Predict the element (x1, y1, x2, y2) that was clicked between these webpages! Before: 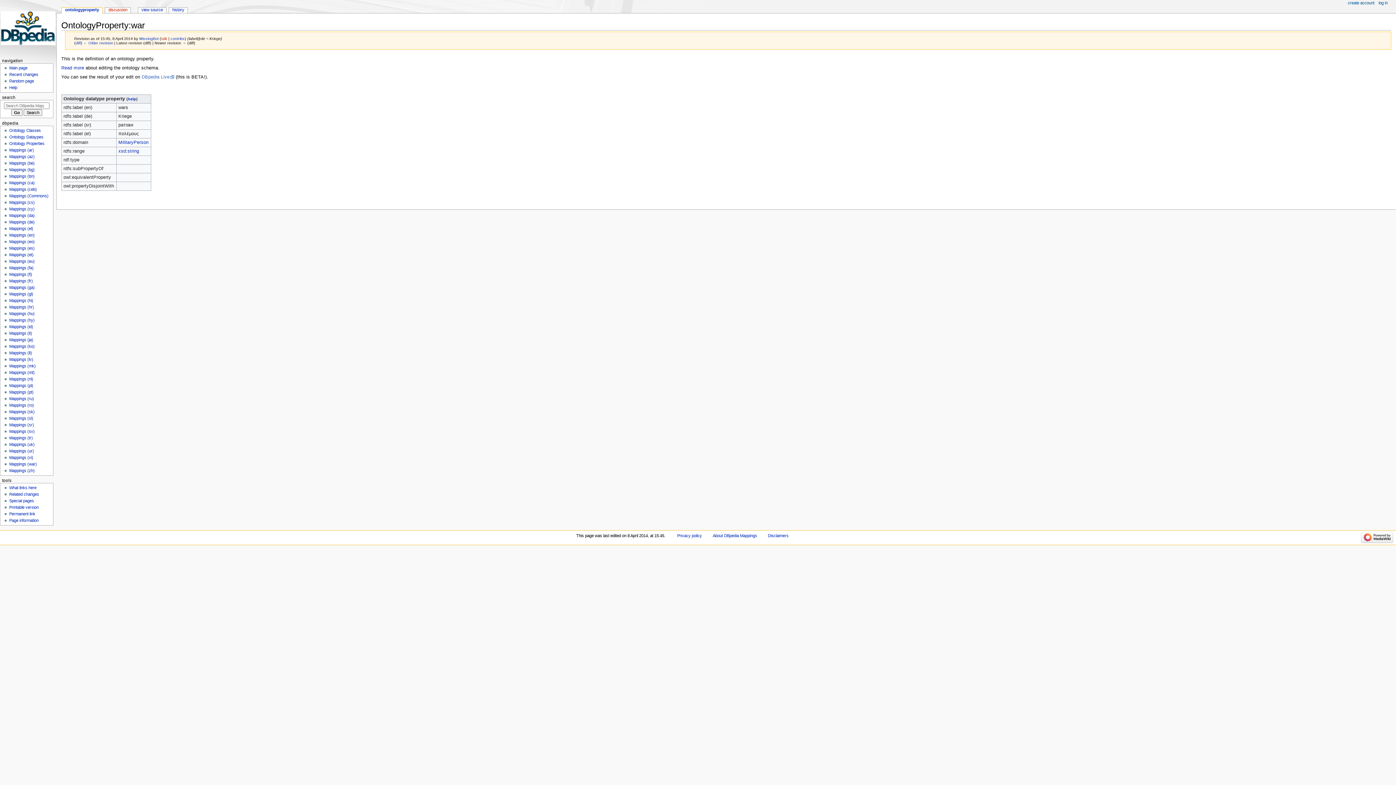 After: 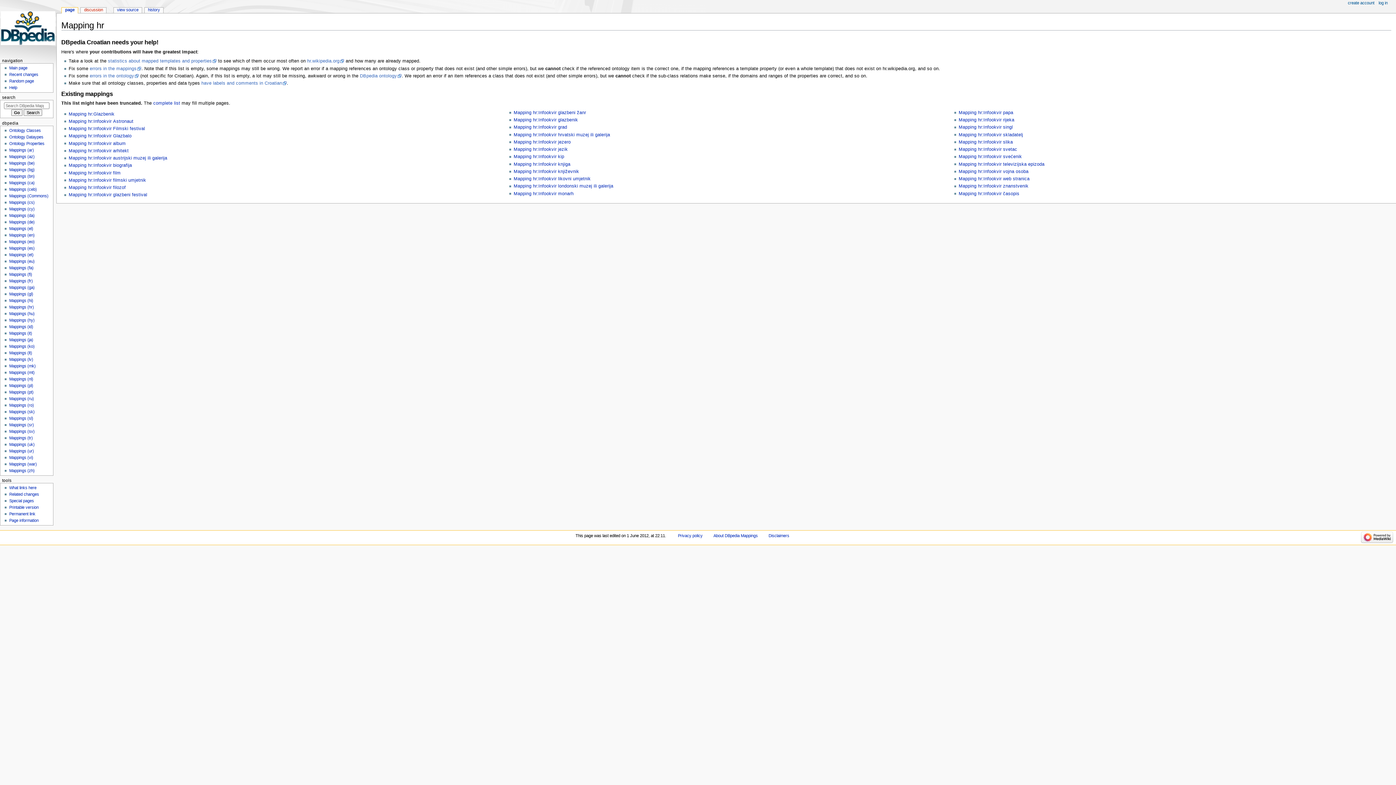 Action: bbox: (9, 305, 33, 309) label: Mappings (hr)